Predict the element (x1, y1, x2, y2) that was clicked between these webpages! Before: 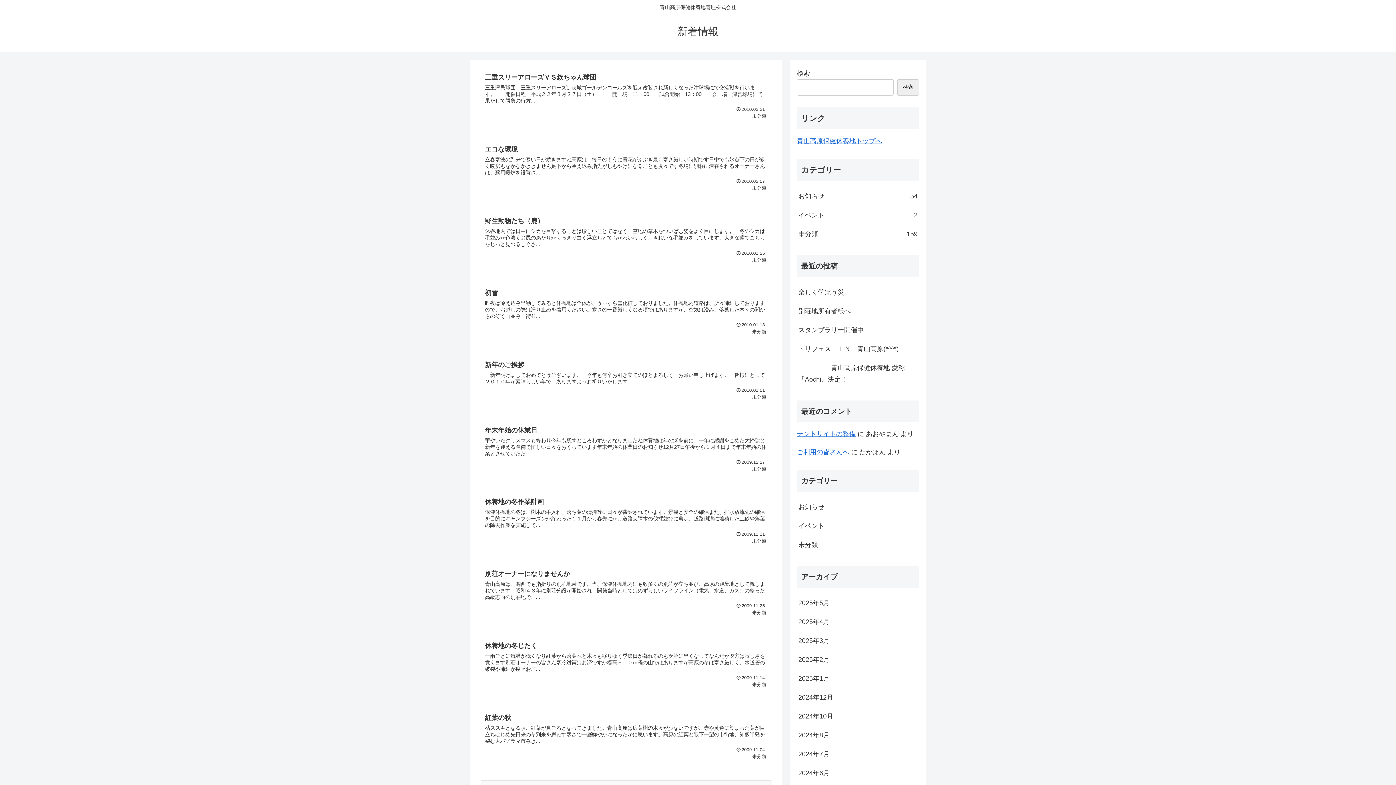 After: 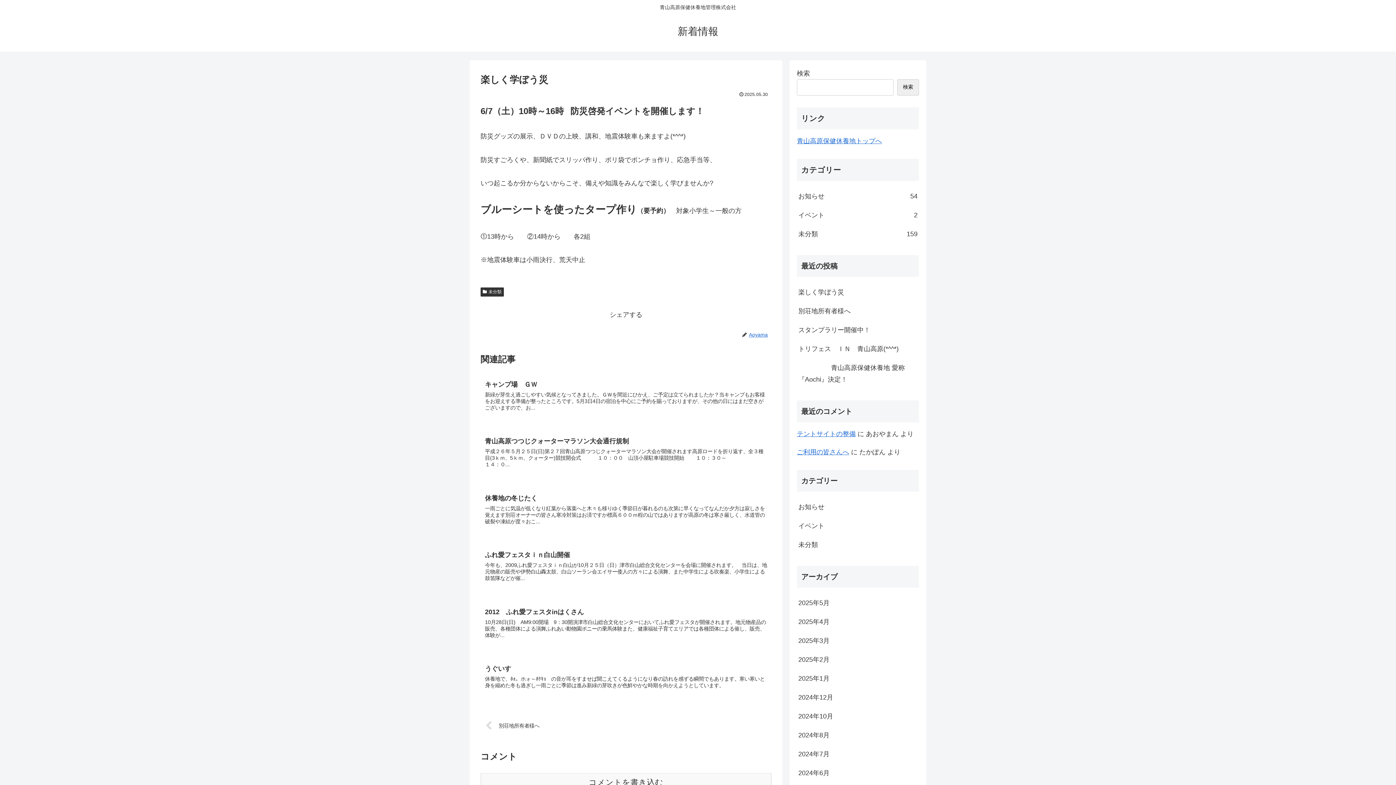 Action: bbox: (797, 282, 919, 301) label: 楽しく学ぼう災